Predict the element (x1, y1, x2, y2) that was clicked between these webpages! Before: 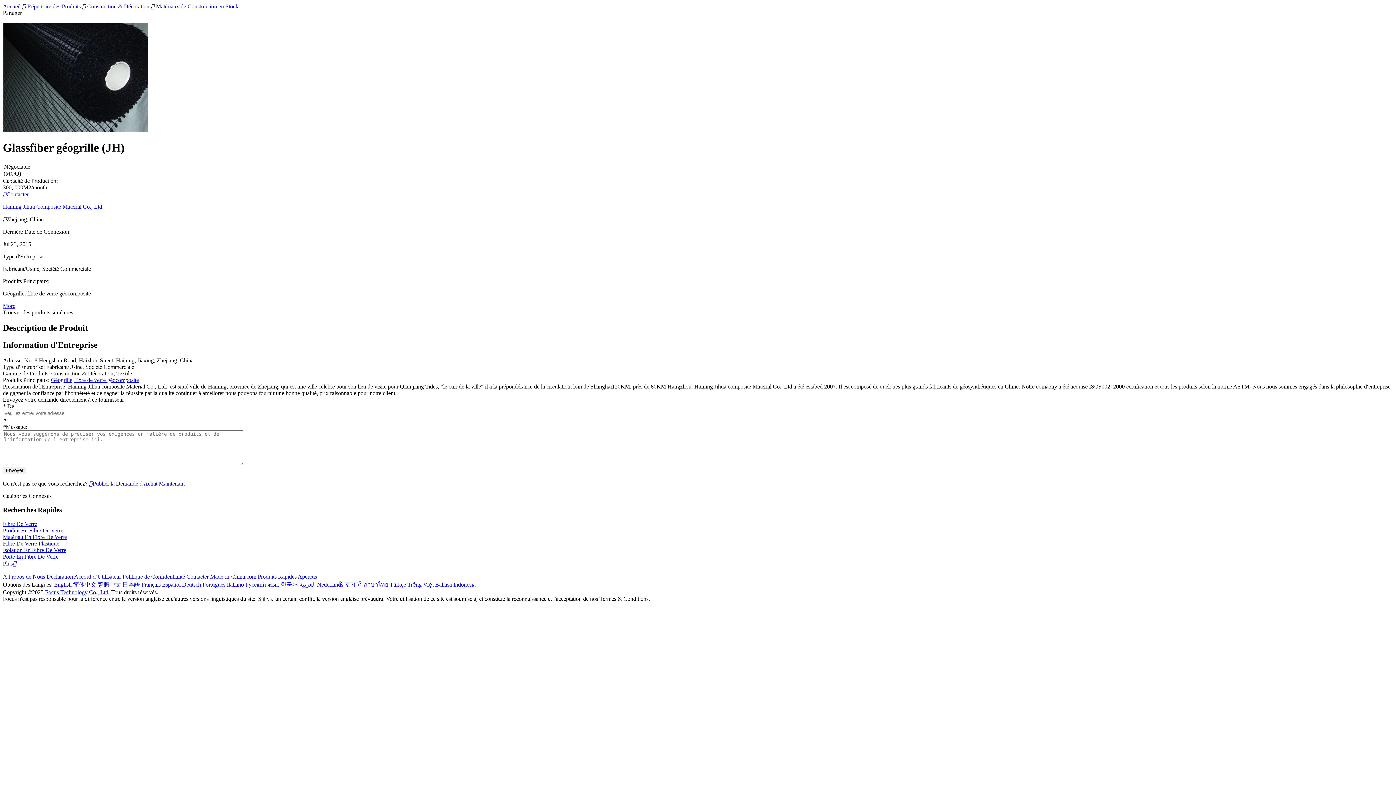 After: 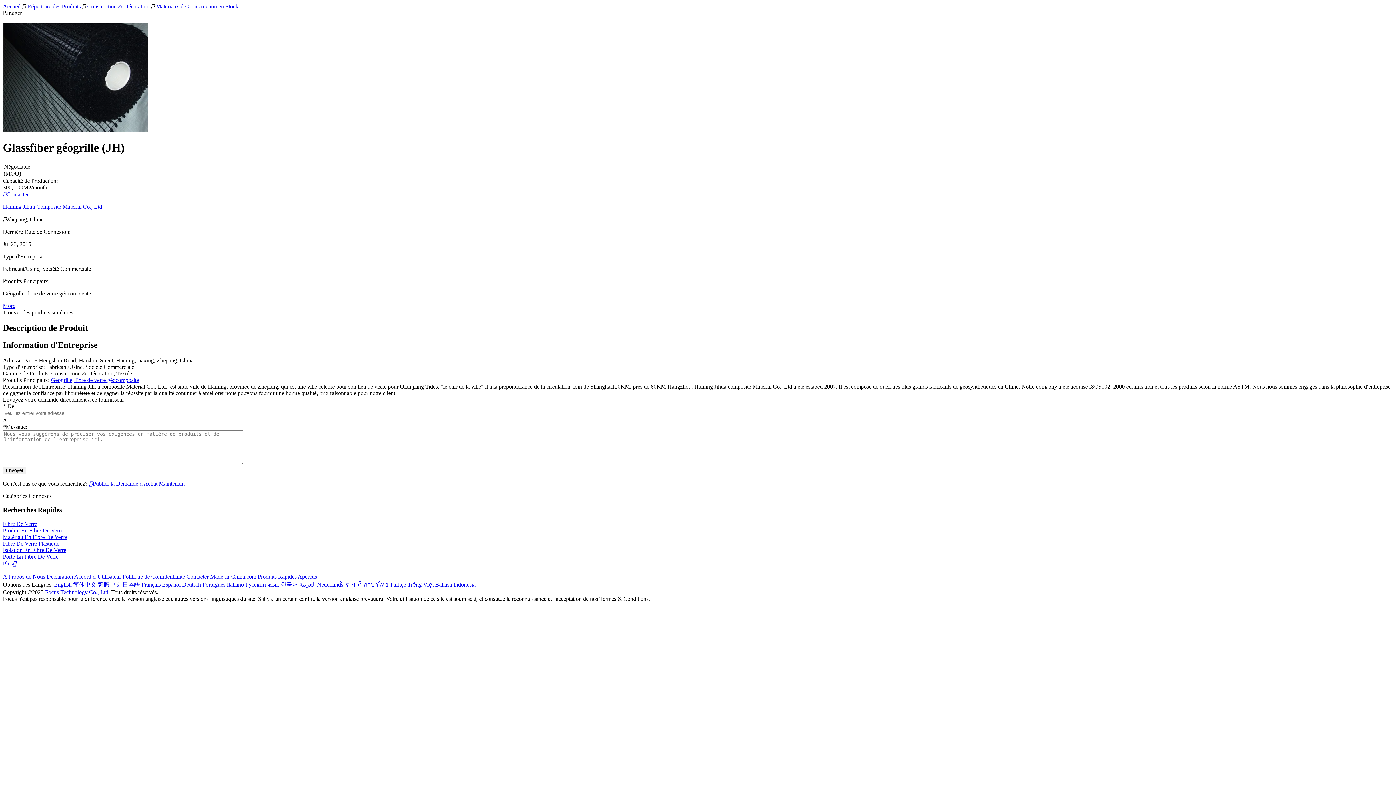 Action: label: Répertoire des Produits  bbox: (27, 3, 82, 9)